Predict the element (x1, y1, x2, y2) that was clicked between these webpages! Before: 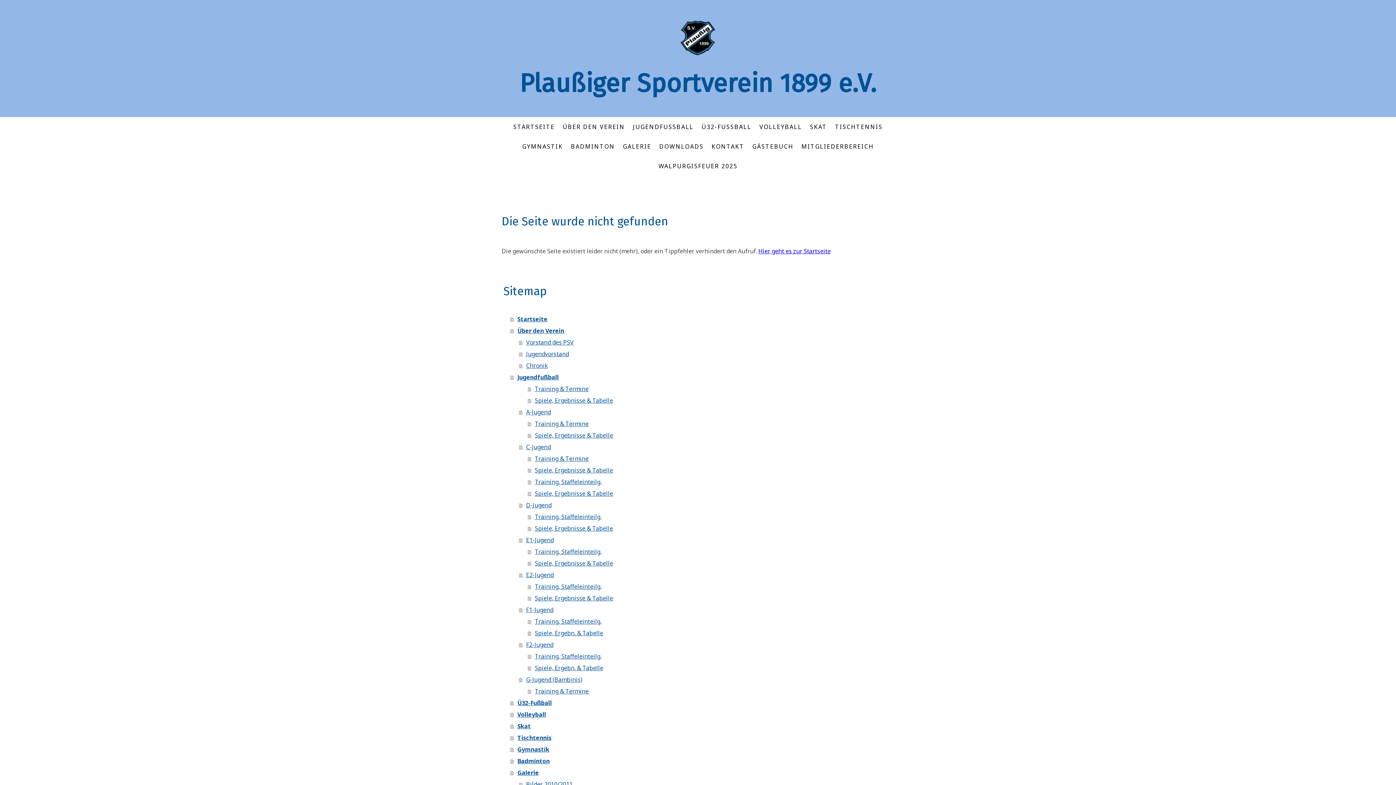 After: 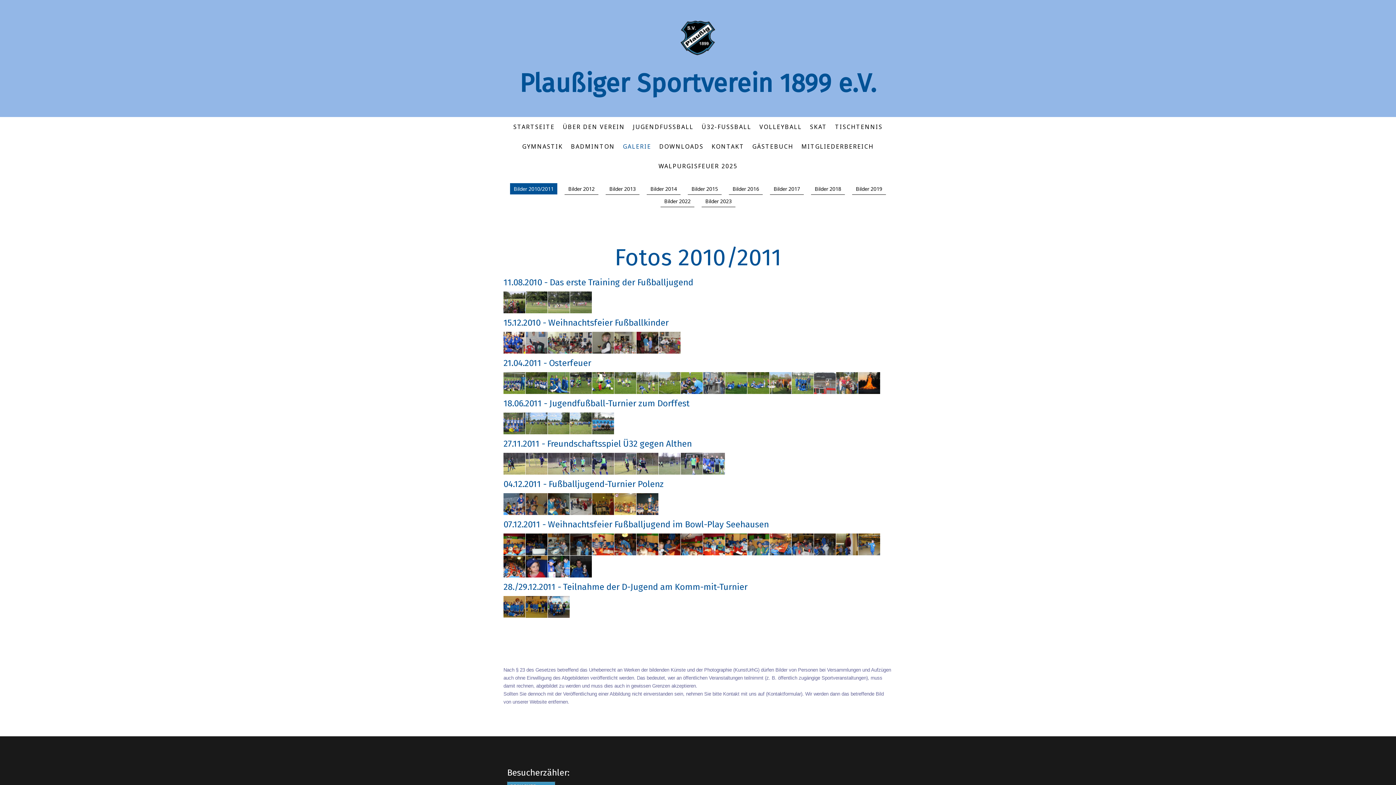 Action: label: Bilder 2010/2011 bbox: (519, 779, 894, 790)